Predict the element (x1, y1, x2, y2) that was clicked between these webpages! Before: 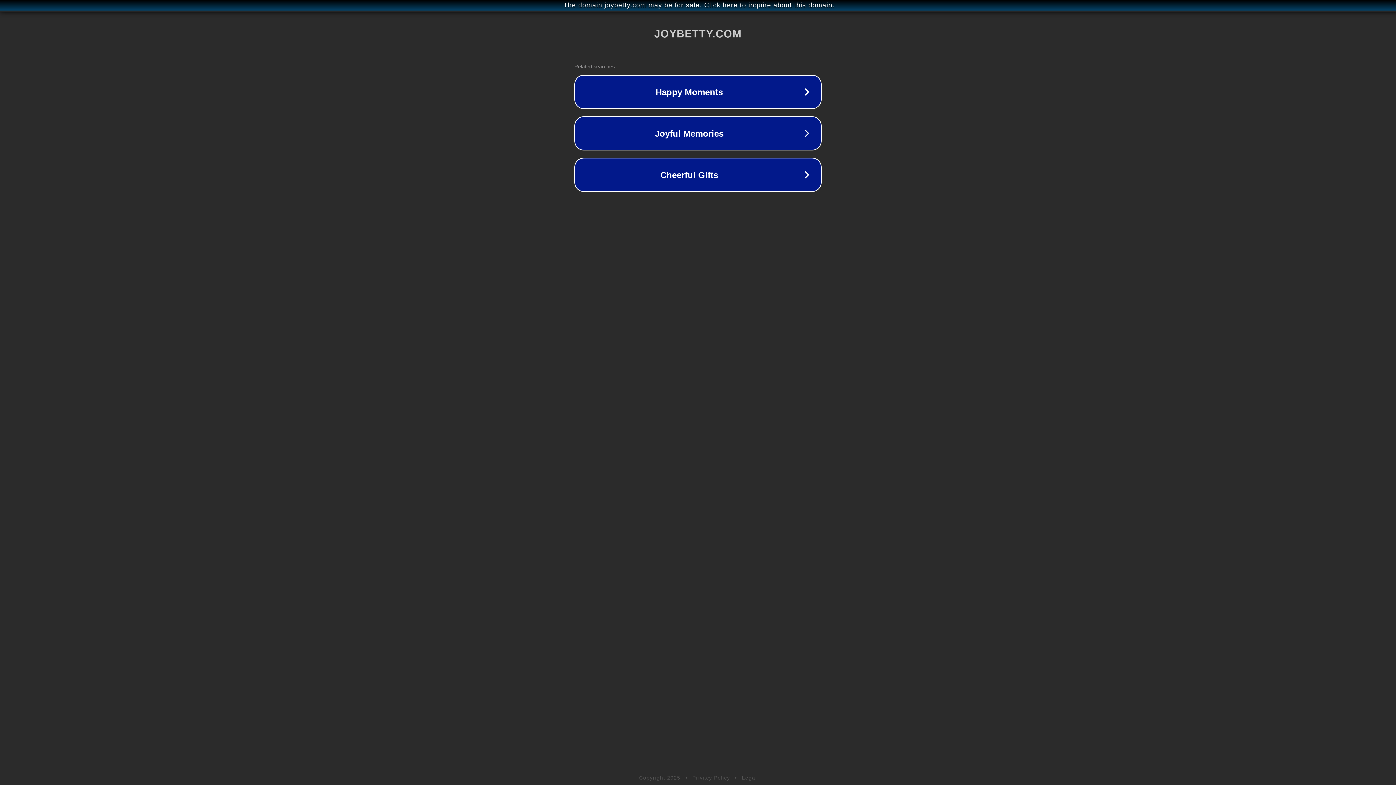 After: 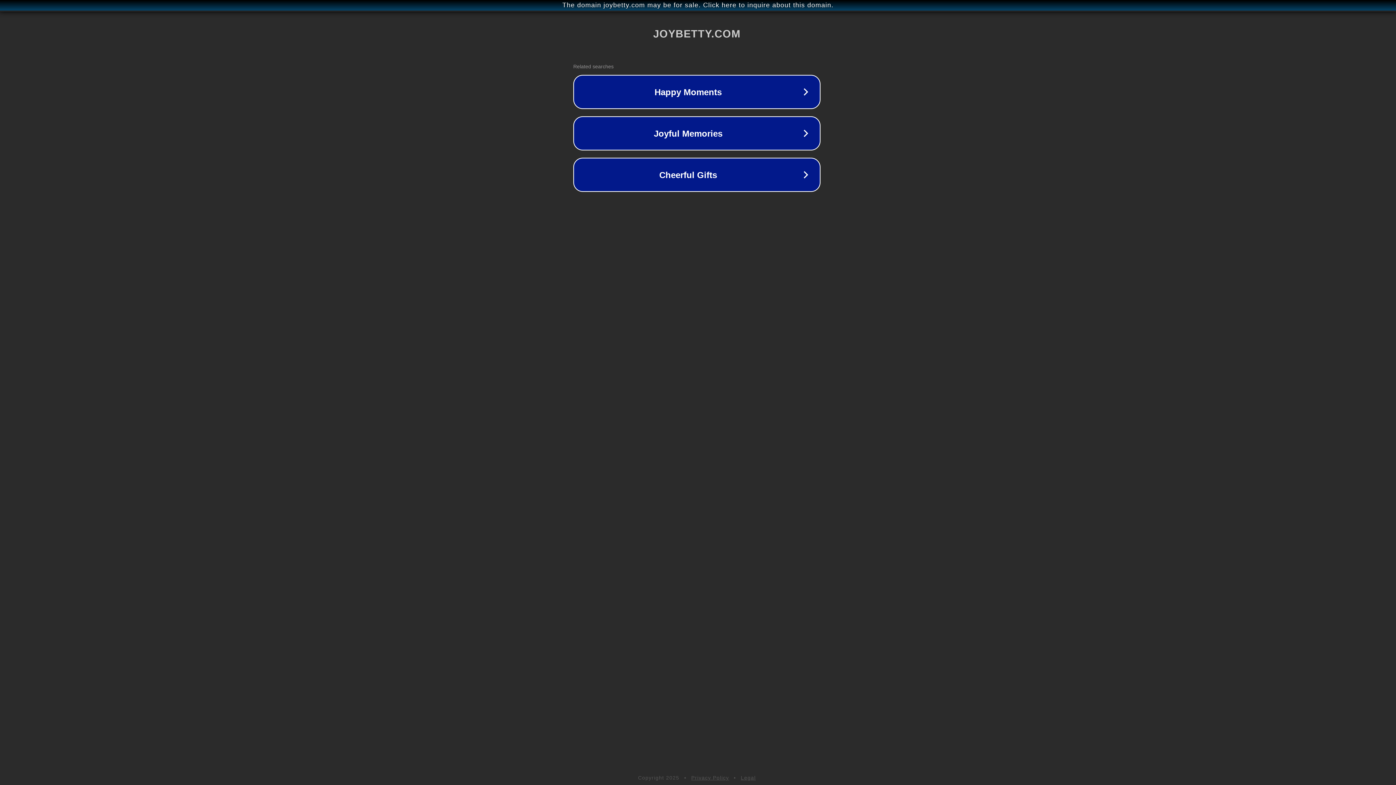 Action: bbox: (1, 1, 1397, 9) label: The domain joybetty.com may be for sale. Click here to inquire about this domain.